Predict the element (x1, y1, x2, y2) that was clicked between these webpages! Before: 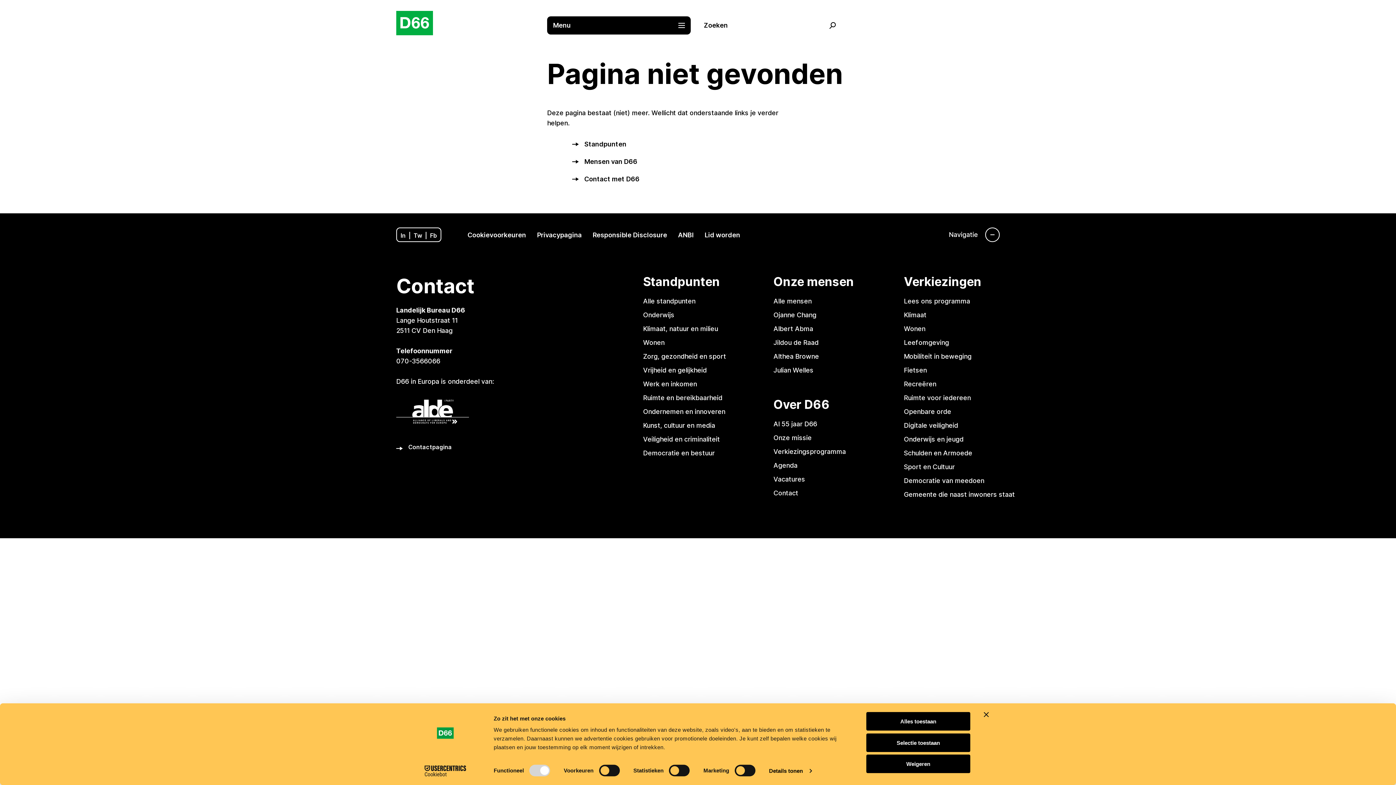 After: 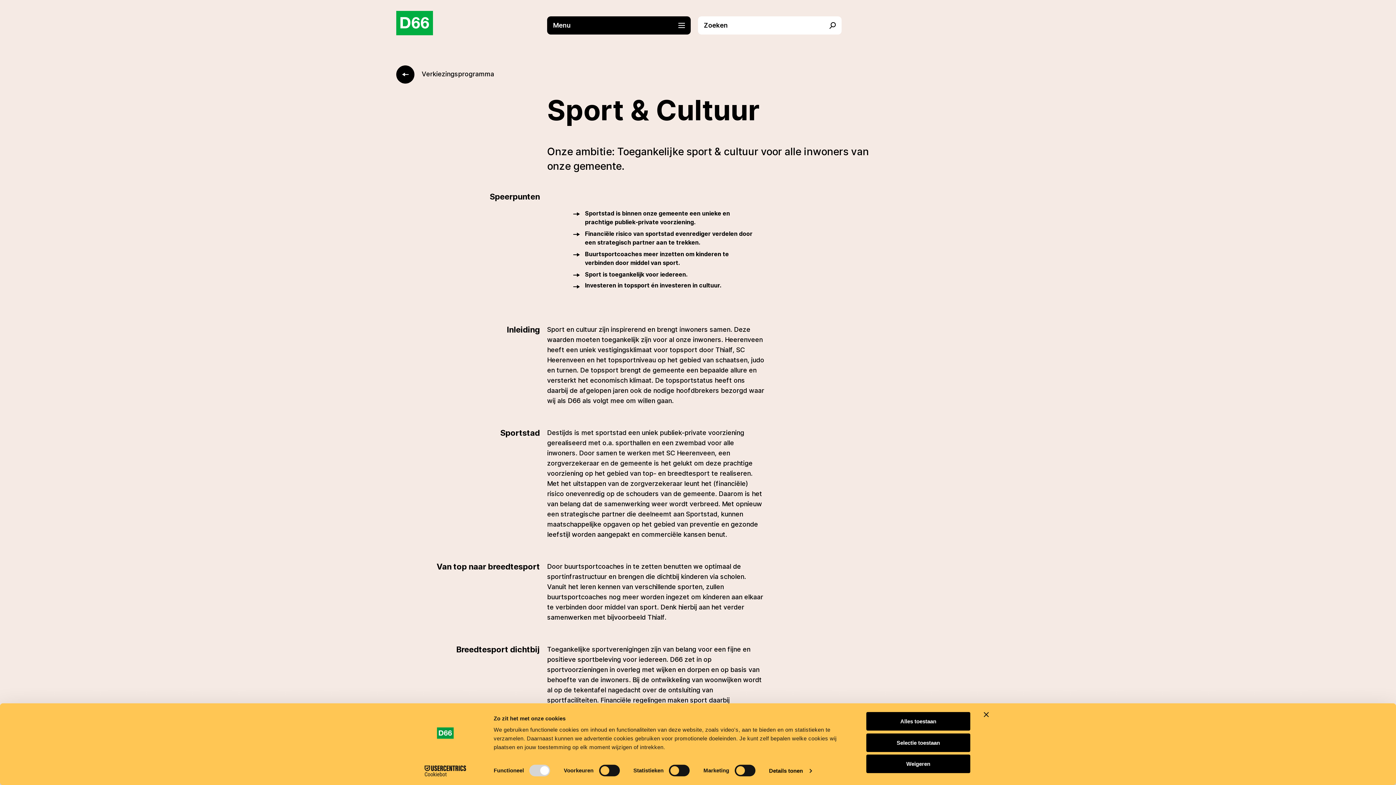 Action: bbox: (904, 462, 1023, 472) label: Sport en Cultuur